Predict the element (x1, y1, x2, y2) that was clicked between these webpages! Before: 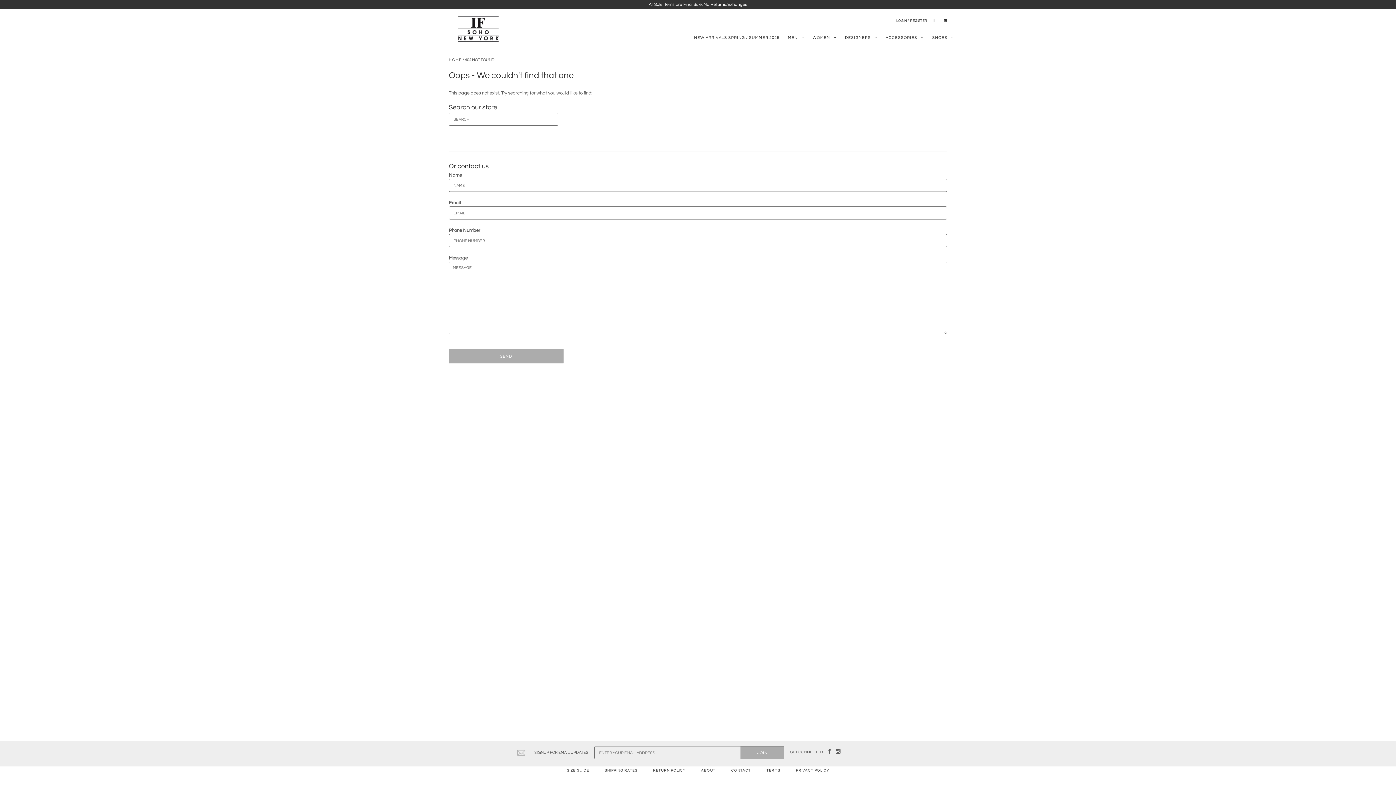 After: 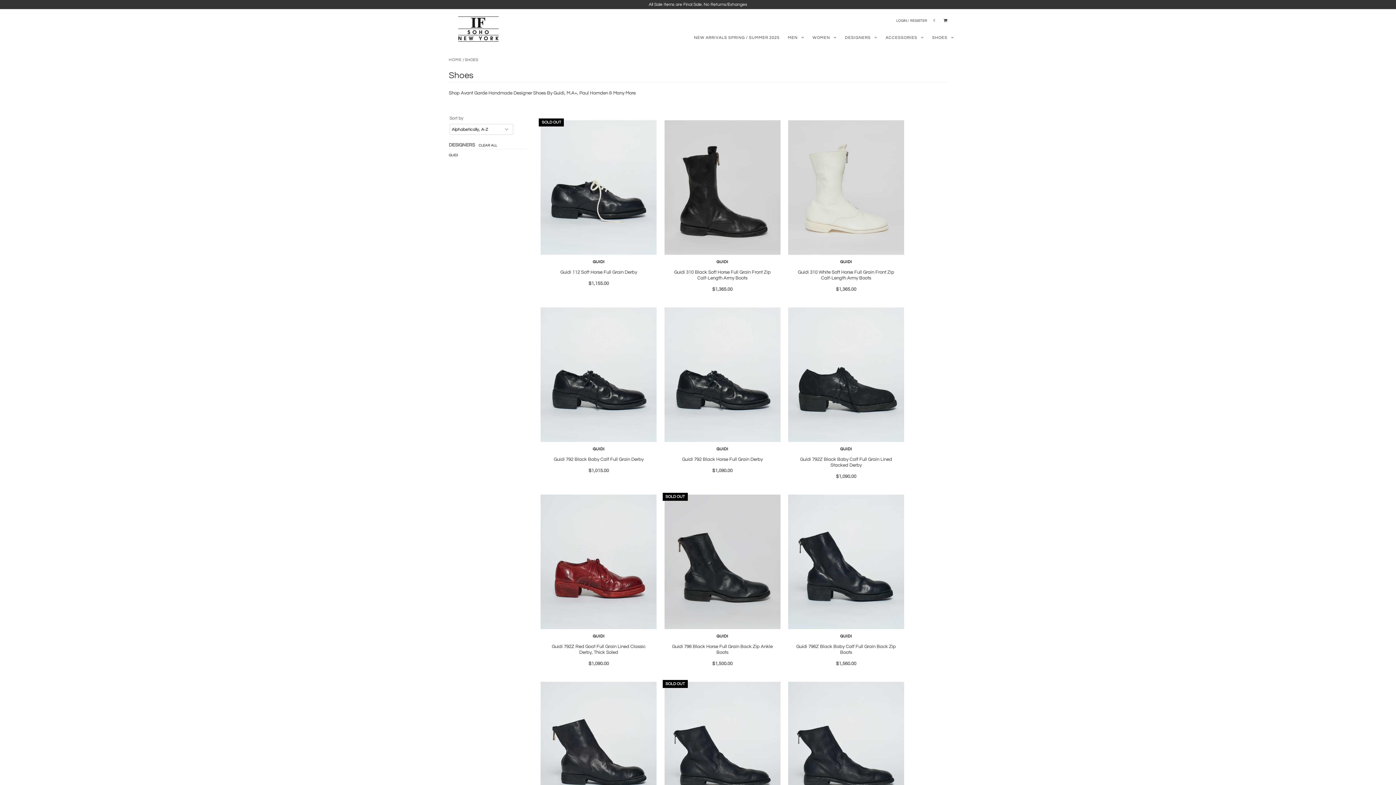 Action: bbox: (928, 28, 957, 47) label: SHOES